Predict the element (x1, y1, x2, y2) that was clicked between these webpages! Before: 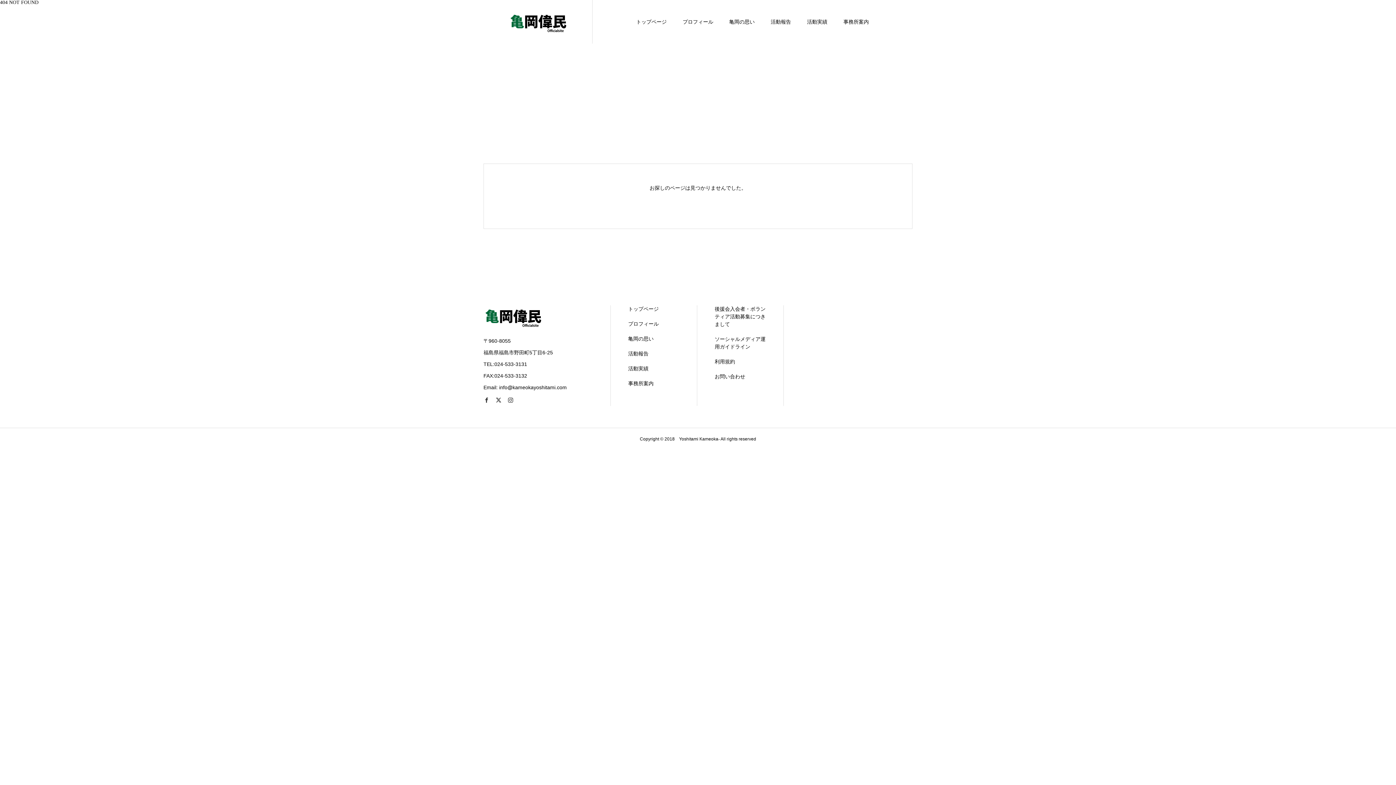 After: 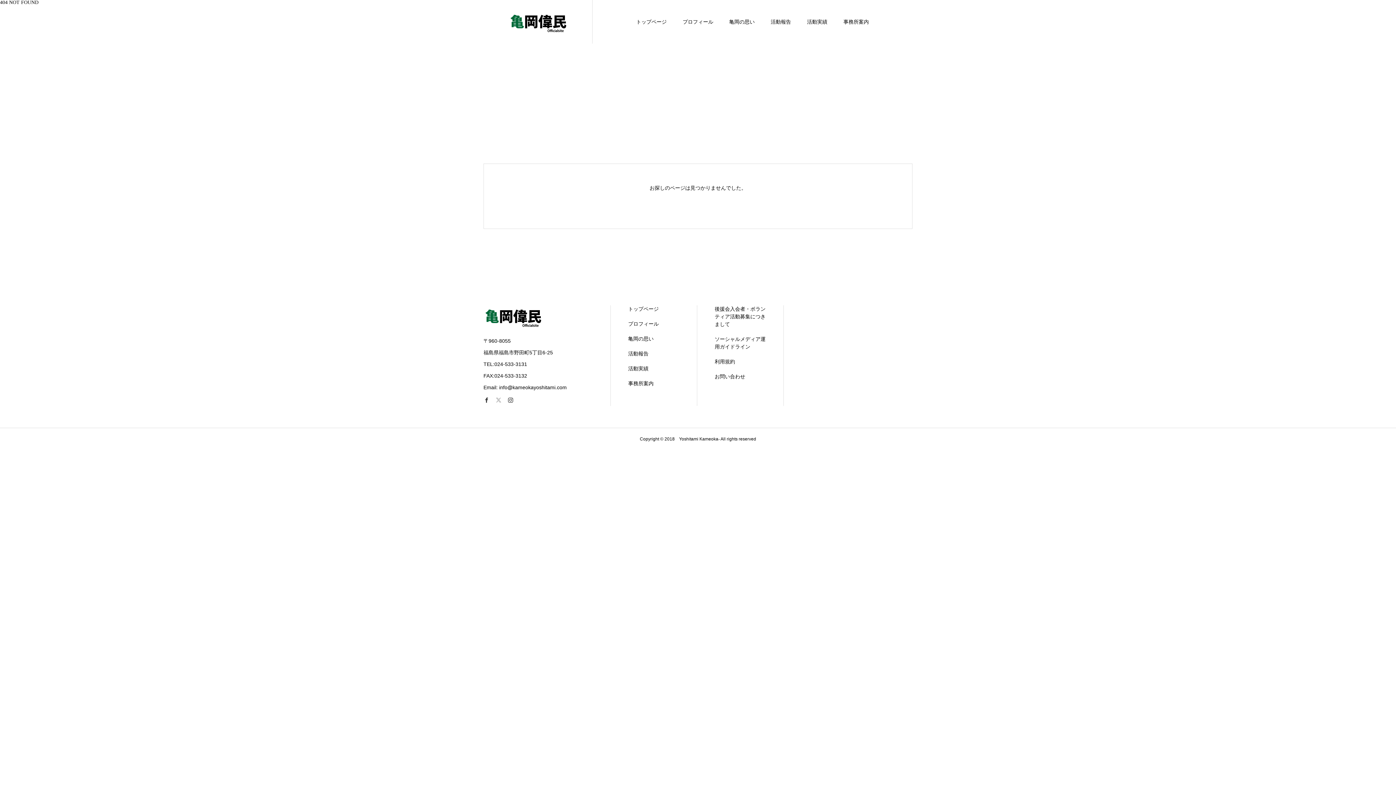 Action: bbox: (492, 394, 504, 406)